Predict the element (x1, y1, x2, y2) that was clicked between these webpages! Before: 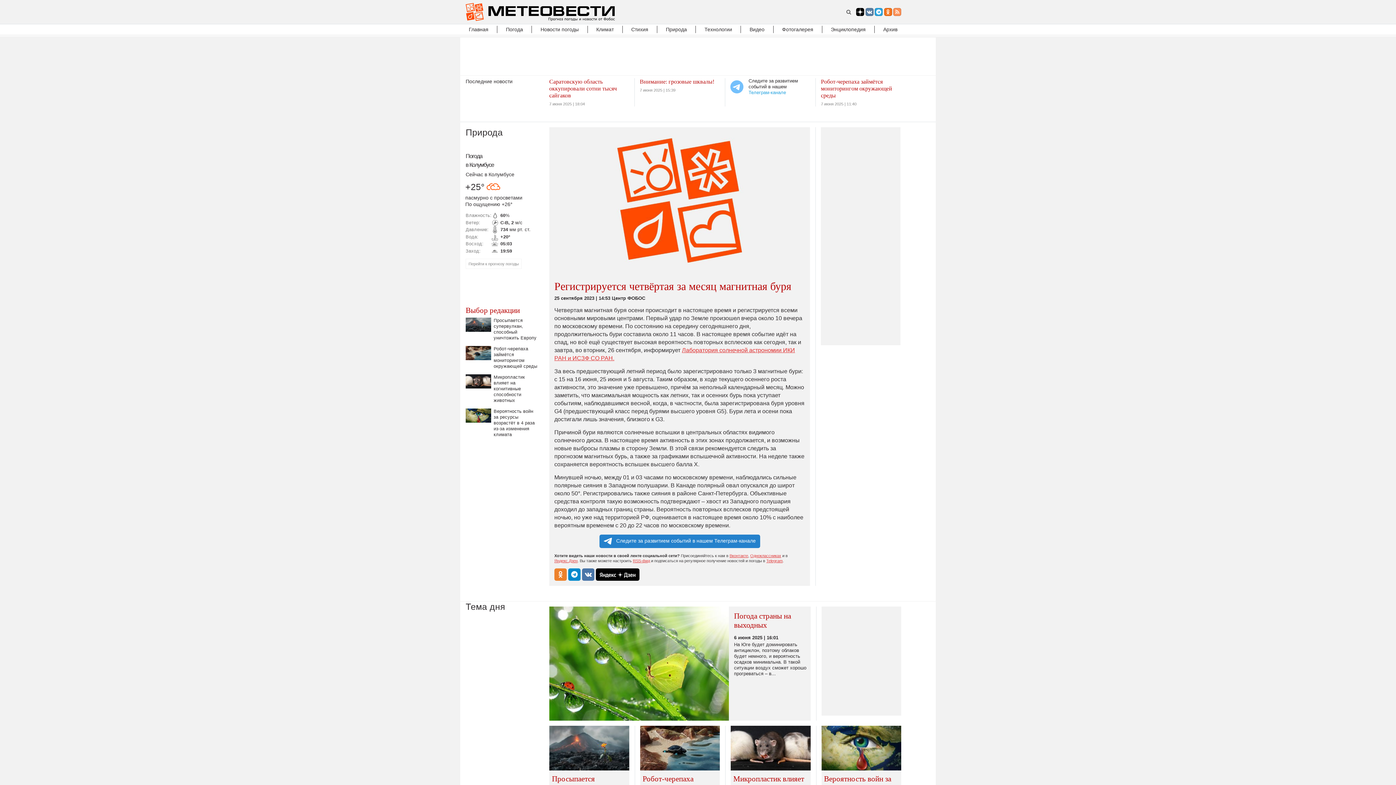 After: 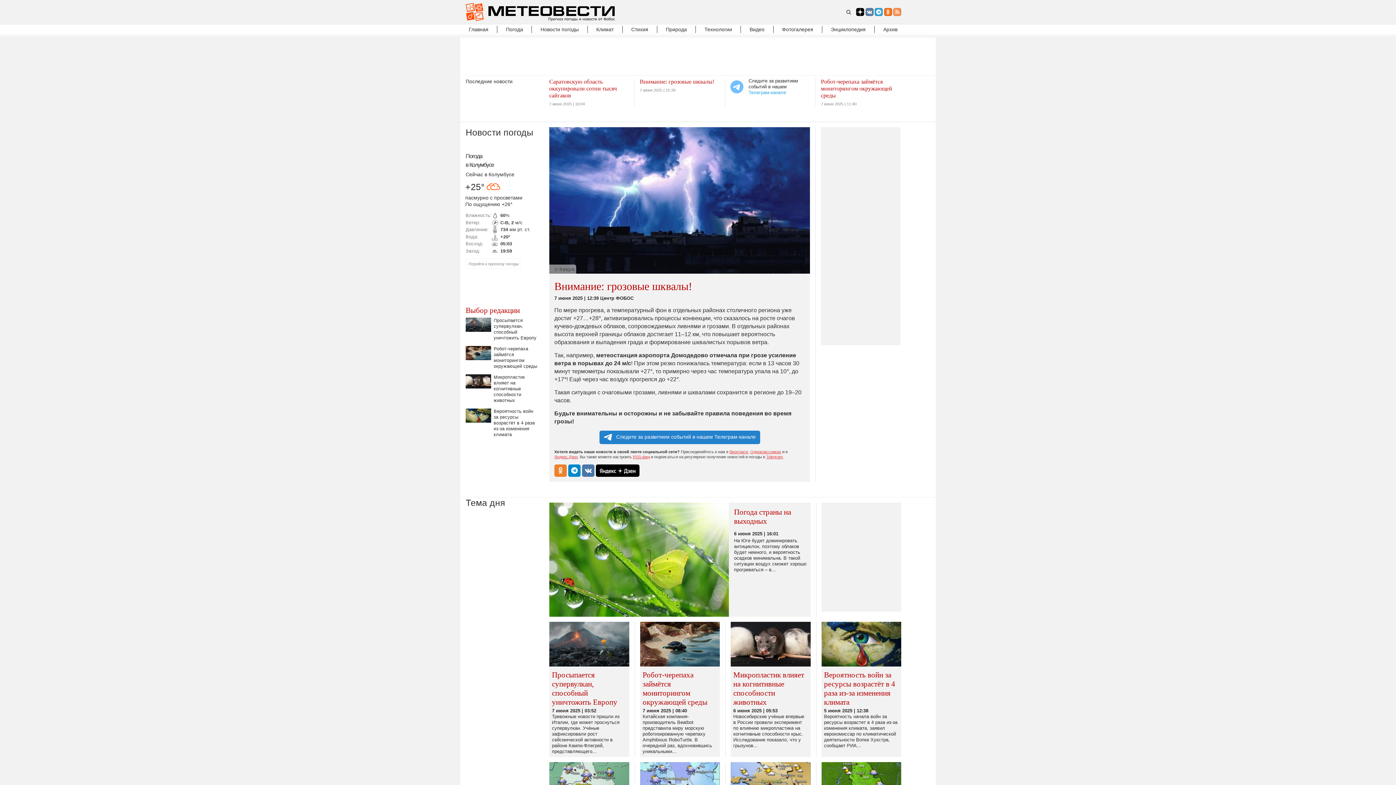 Action: label: Внимание: грозовые шквалы!
7 июня 2025 | 15:39 bbox: (640, 78, 719, 92)